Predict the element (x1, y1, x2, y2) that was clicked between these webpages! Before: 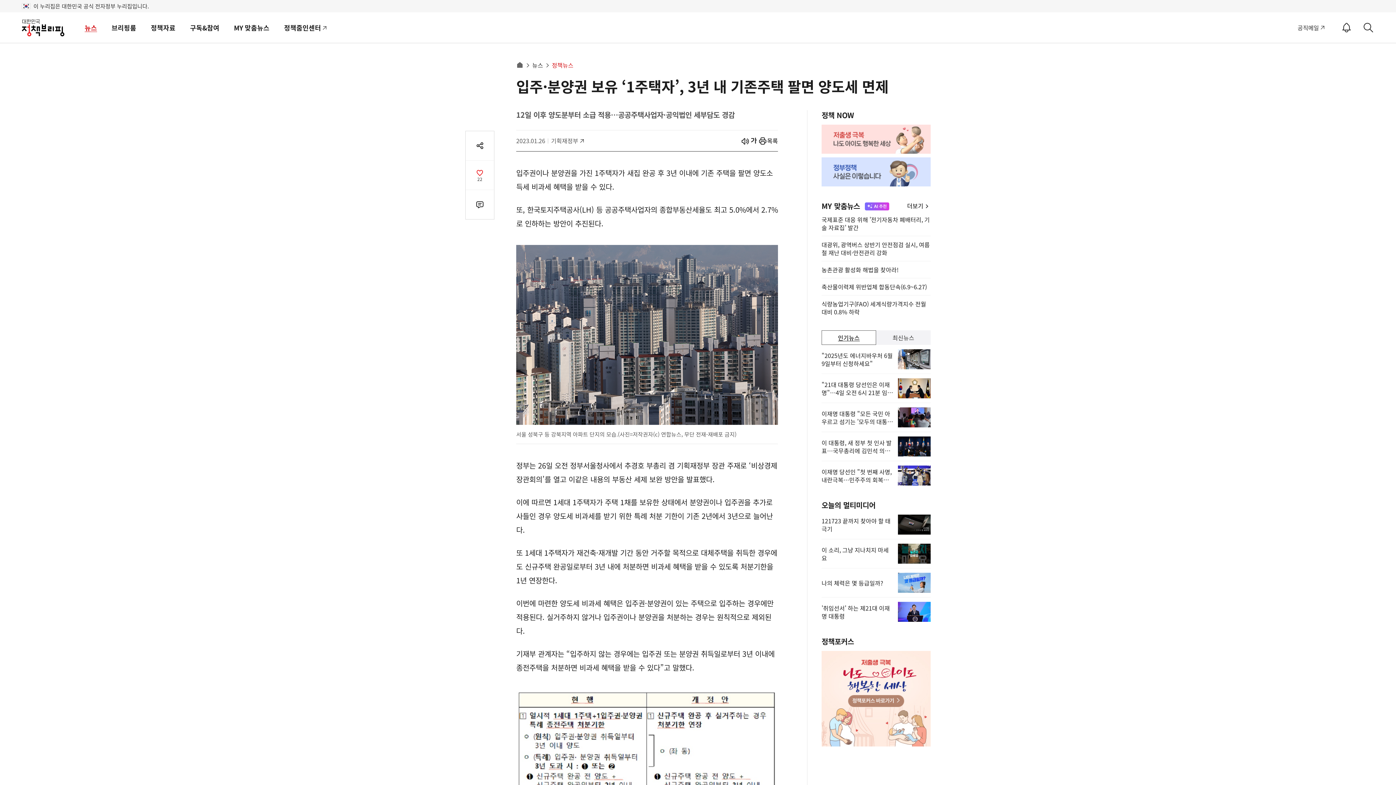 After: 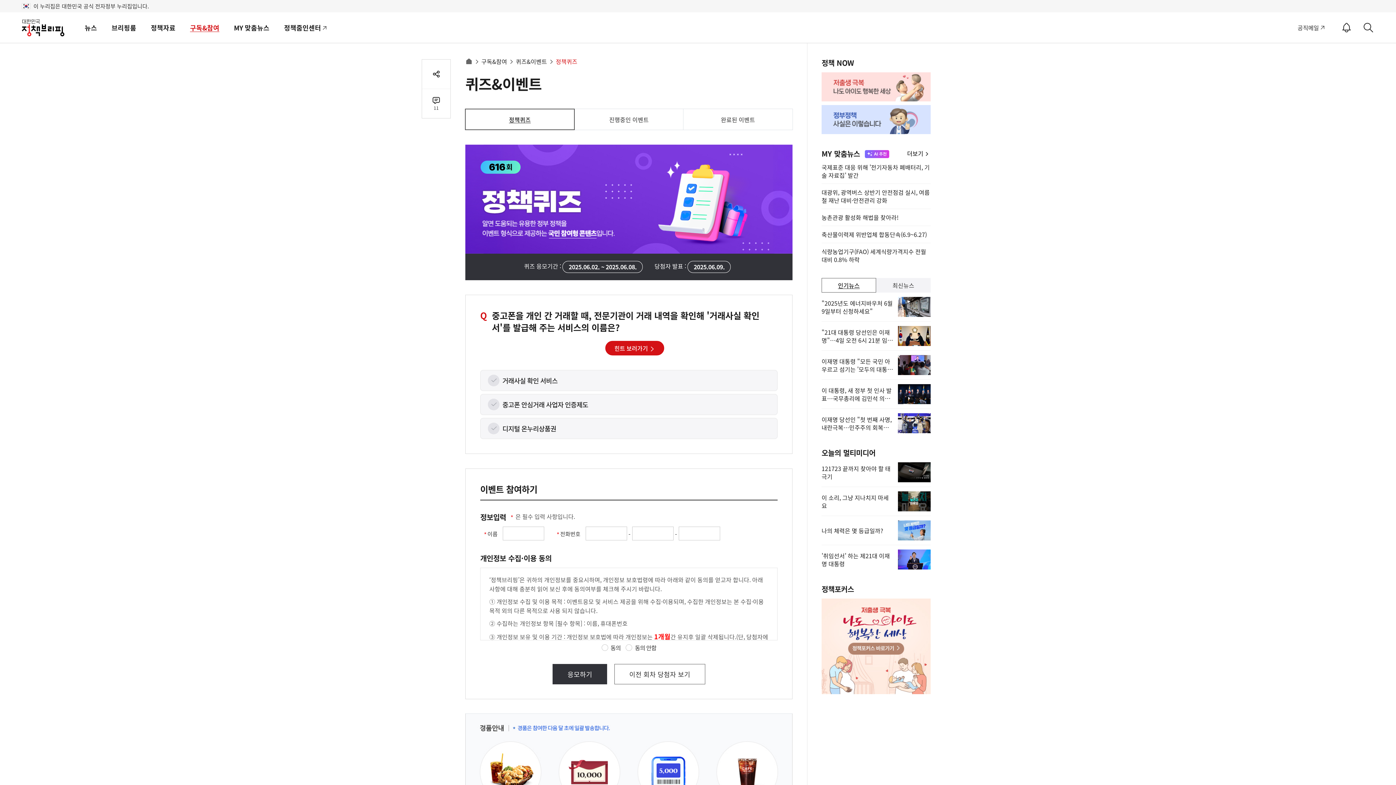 Action: label: 구독&참여 bbox: (184, 19, 224, 36)